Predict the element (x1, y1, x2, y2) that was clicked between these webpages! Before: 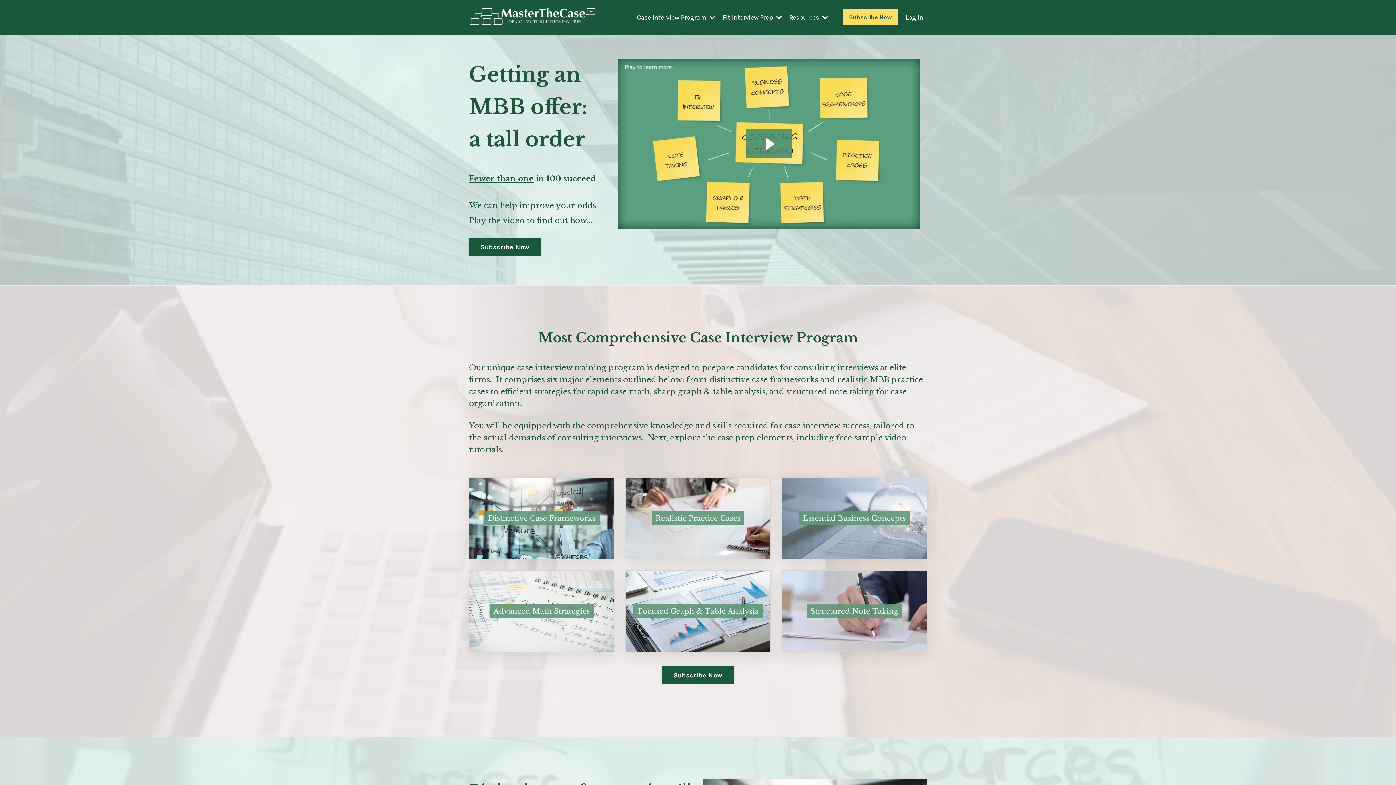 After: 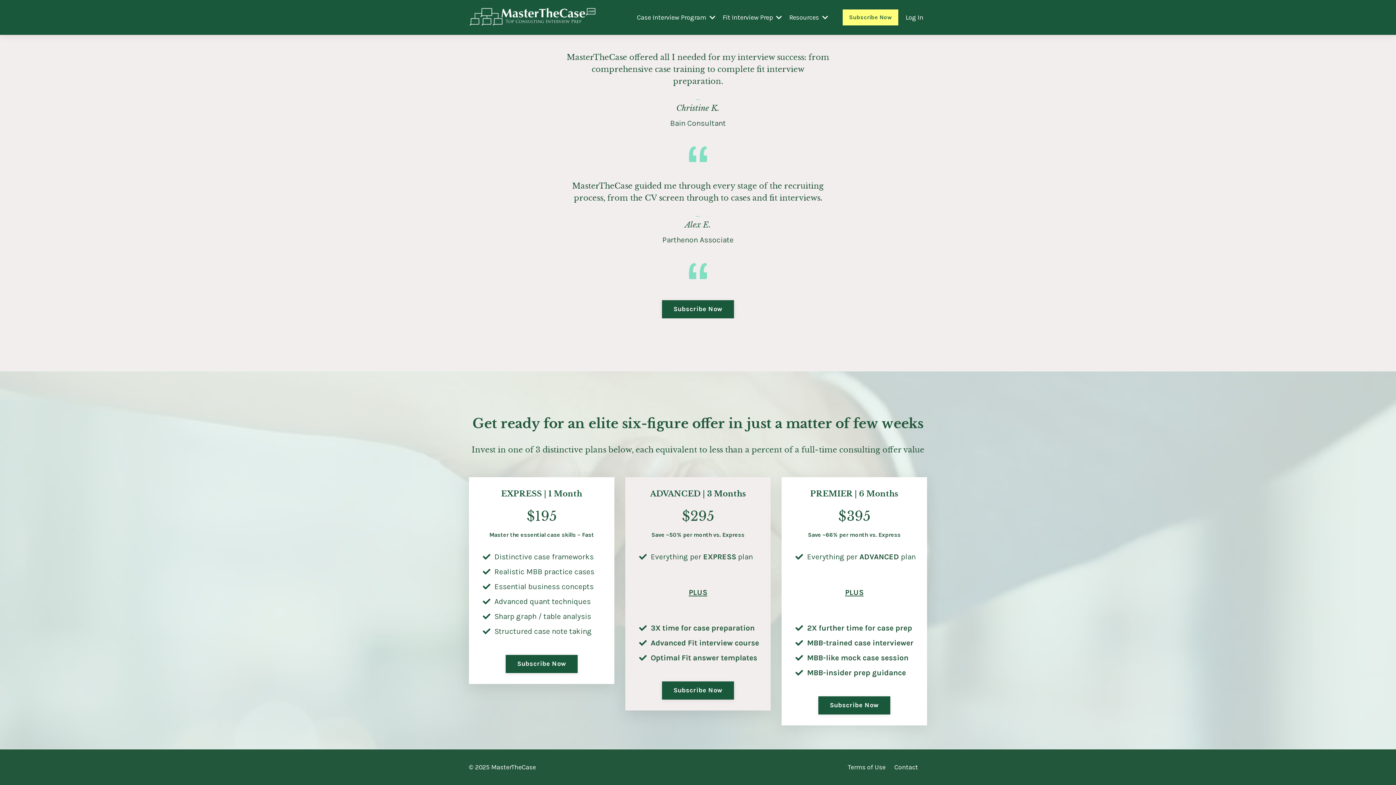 Action: bbox: (842, 9, 898, 25) label: Subscribe Now